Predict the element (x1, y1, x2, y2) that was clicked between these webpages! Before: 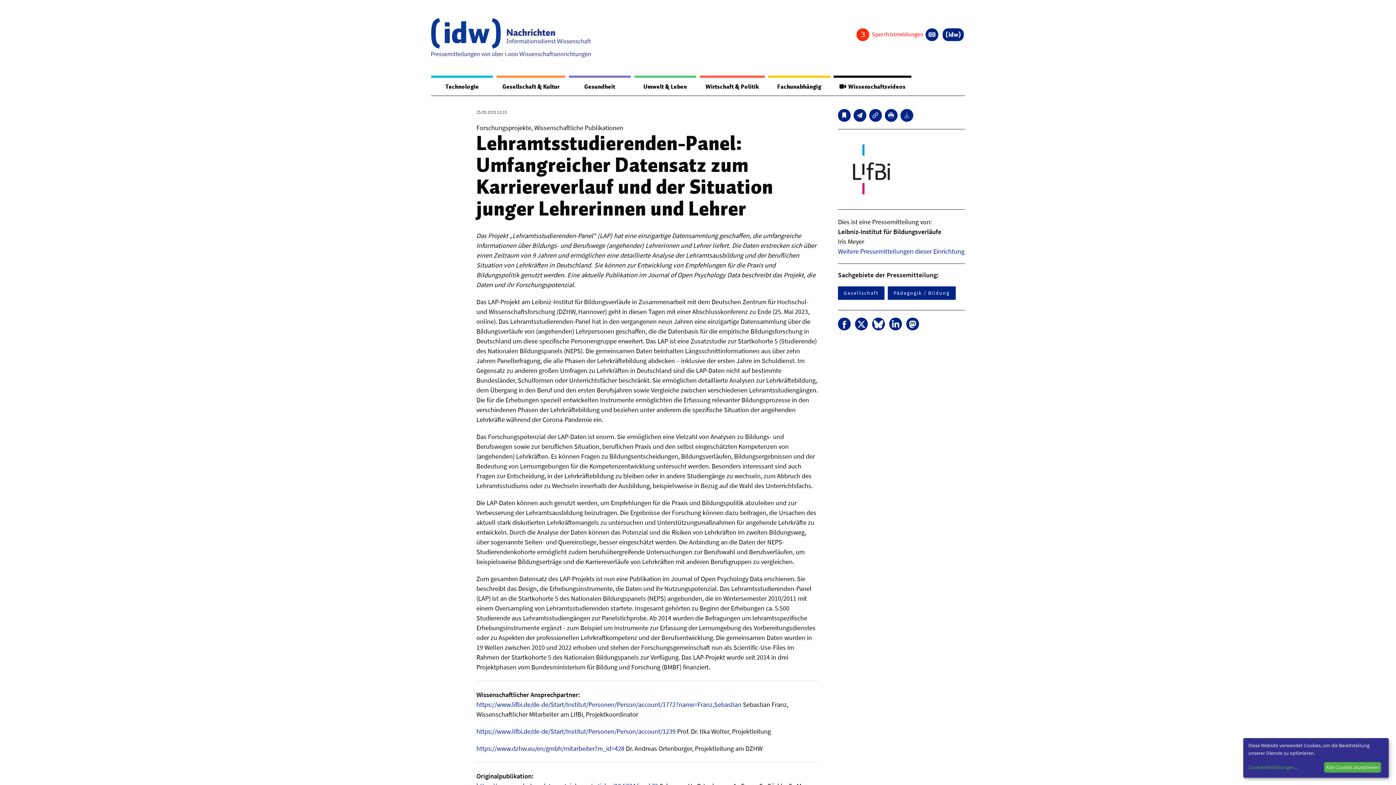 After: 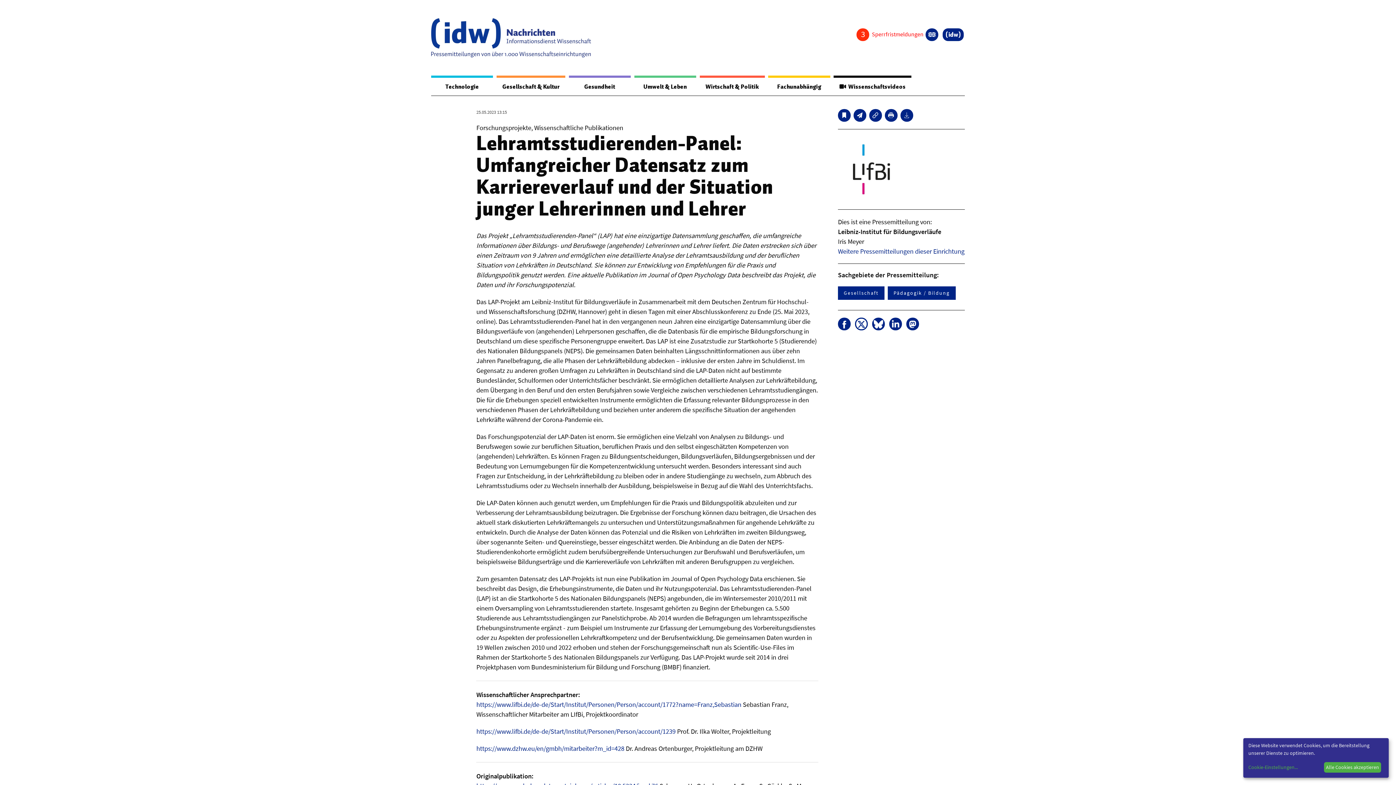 Action: bbox: (855, 317, 867, 330)